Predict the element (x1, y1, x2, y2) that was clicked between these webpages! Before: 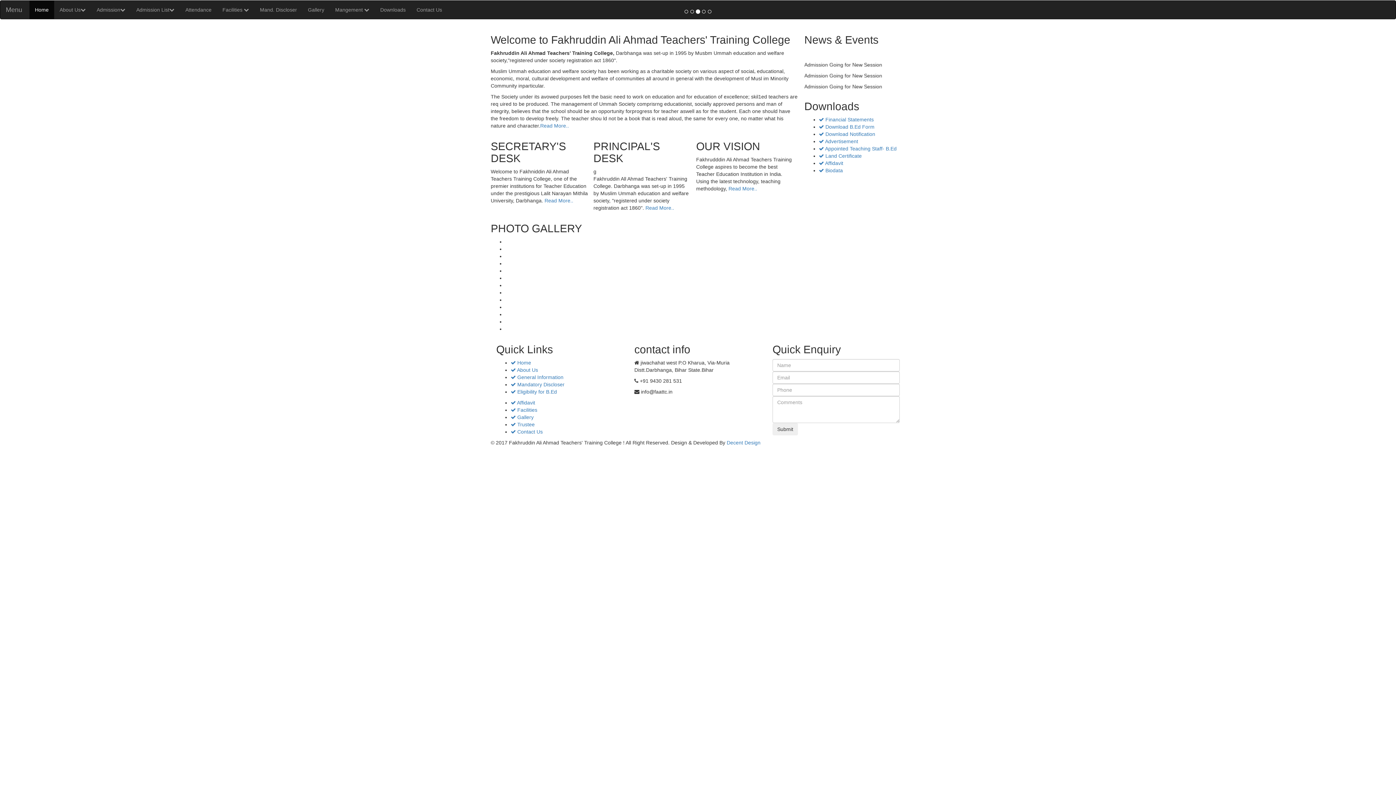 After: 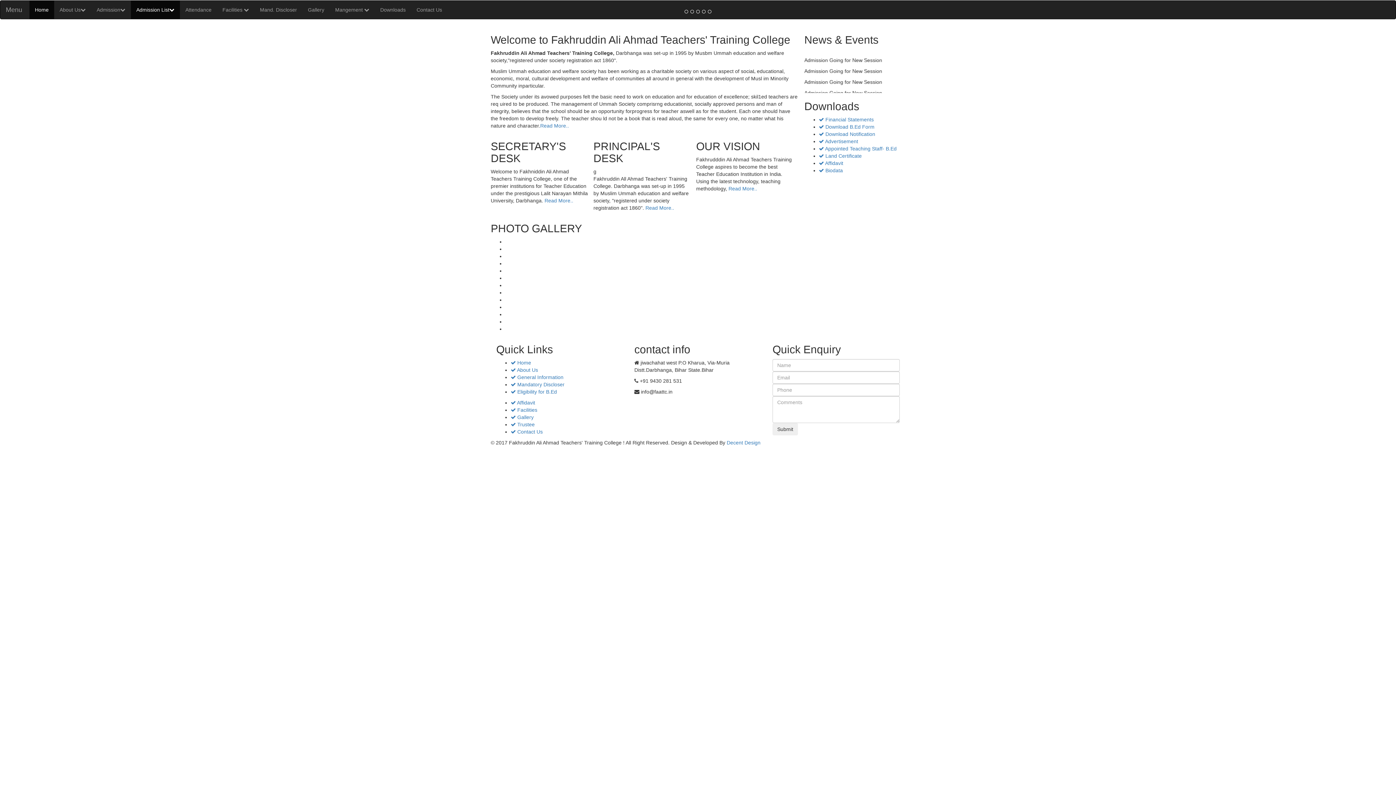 Action: bbox: (130, 0, 180, 18) label: Admission List